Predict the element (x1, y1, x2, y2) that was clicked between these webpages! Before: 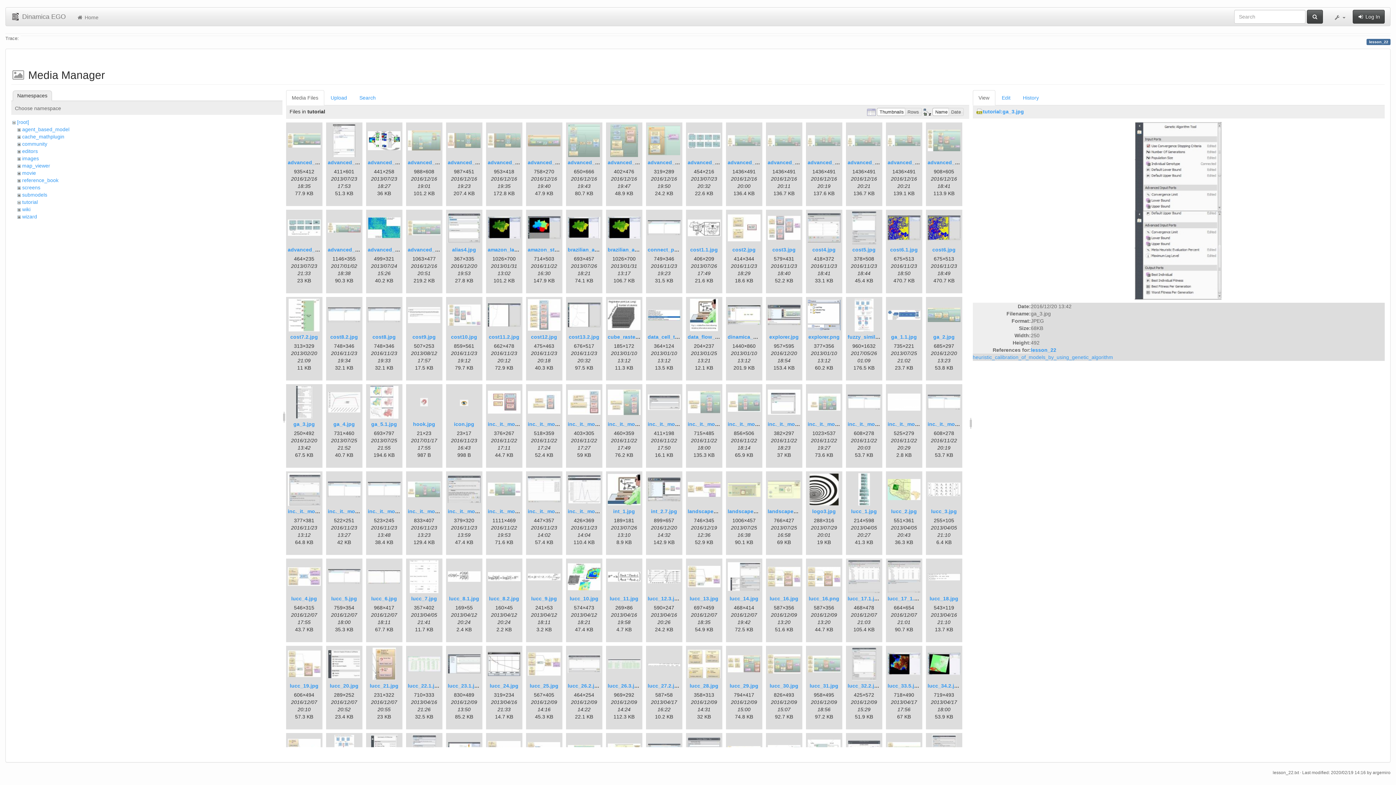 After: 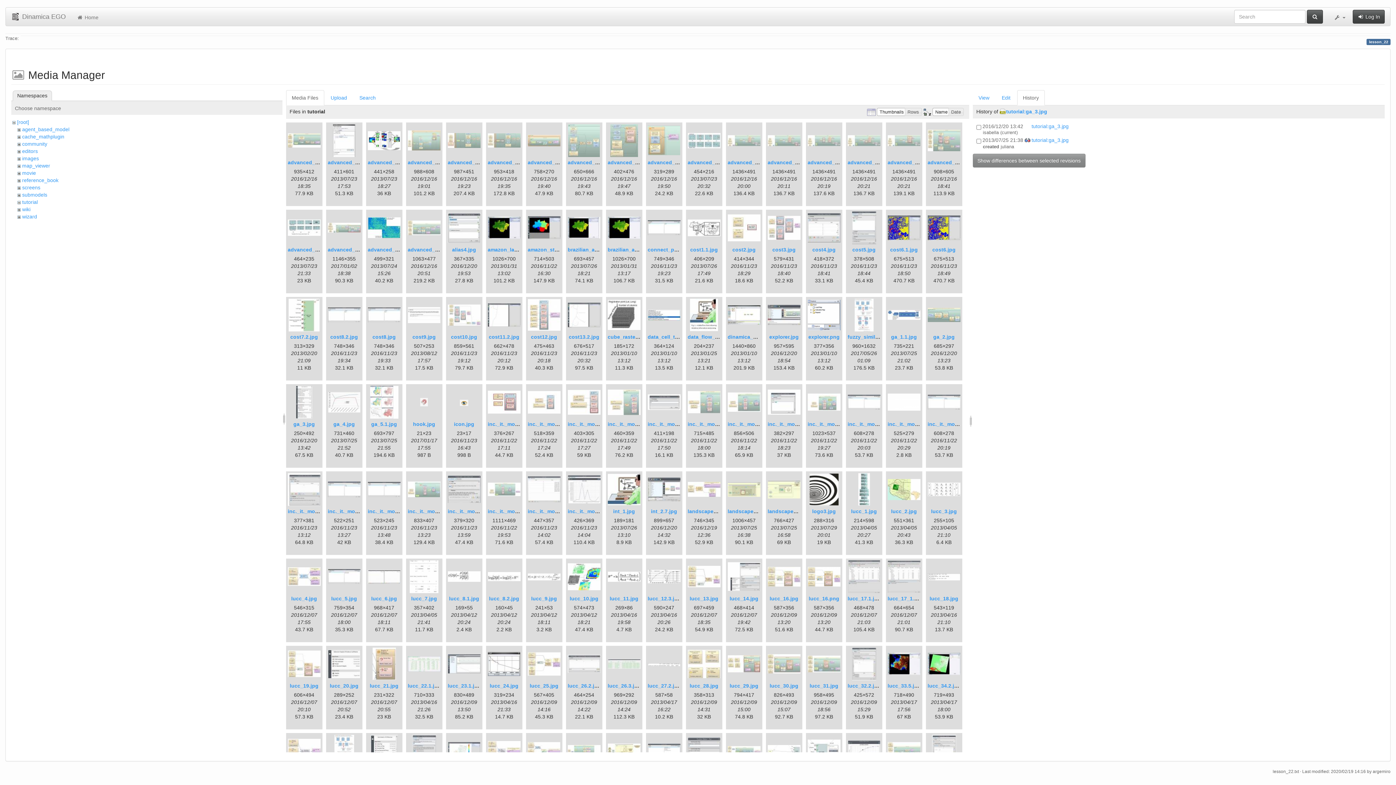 Action: bbox: (1017, 90, 1044, 105) label: History